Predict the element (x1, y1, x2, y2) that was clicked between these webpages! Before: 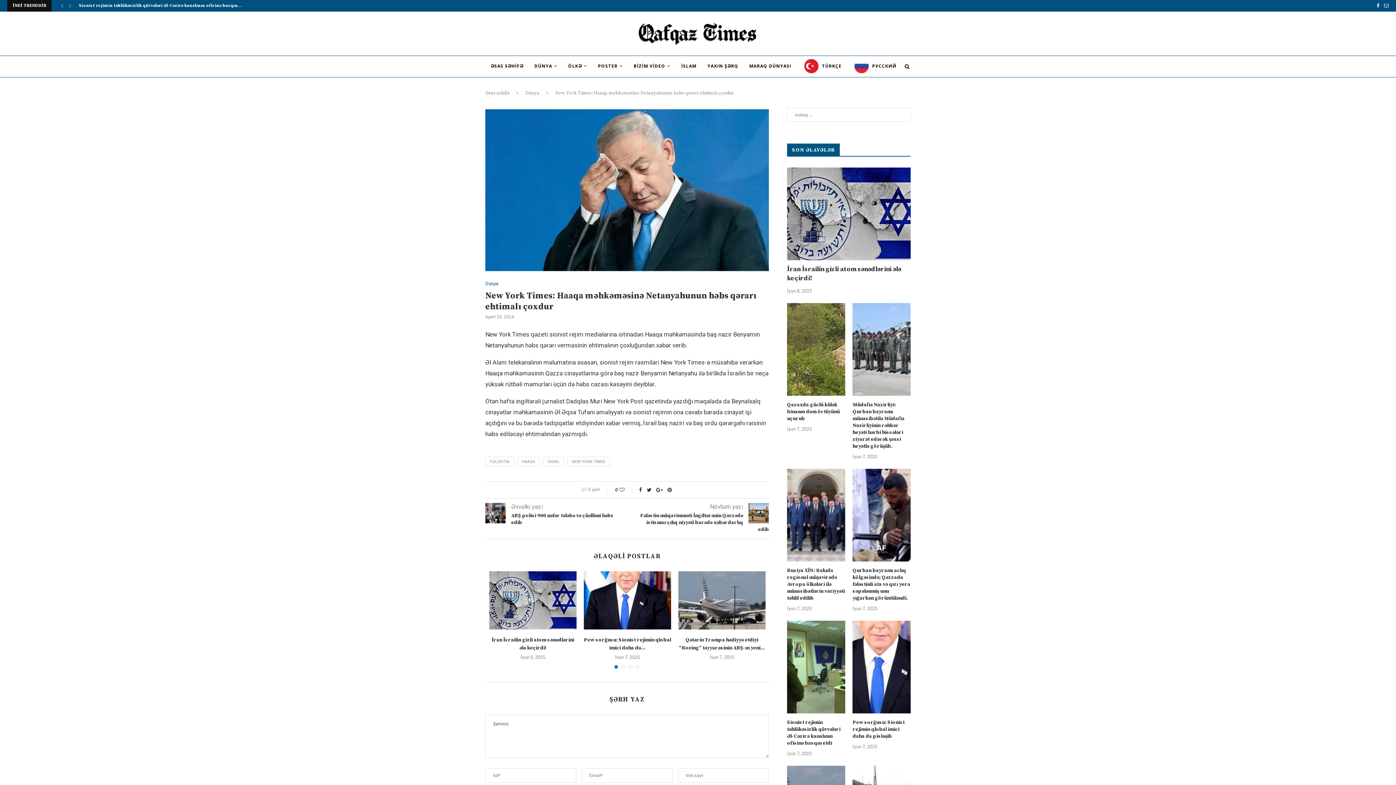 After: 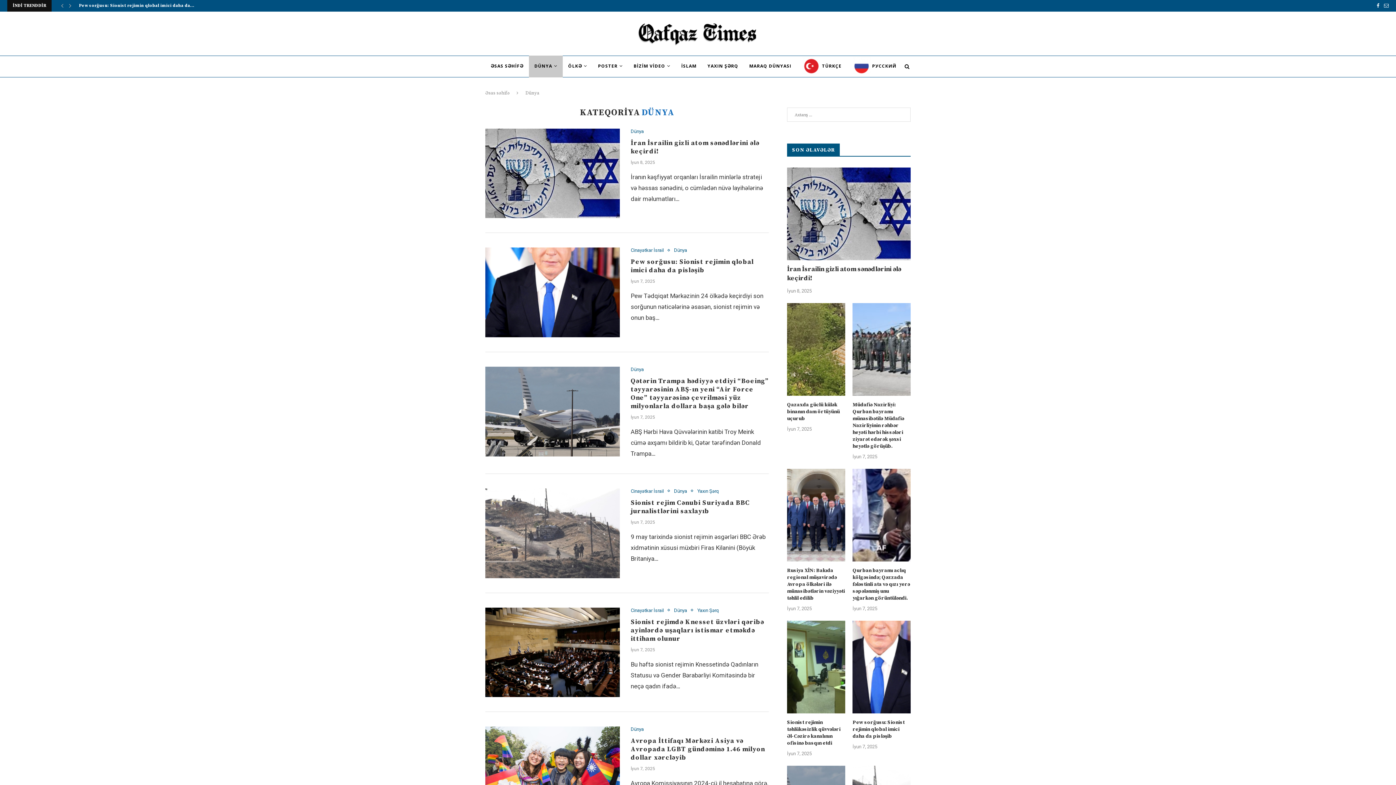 Action: bbox: (485, 281, 498, 286) label: Dünya